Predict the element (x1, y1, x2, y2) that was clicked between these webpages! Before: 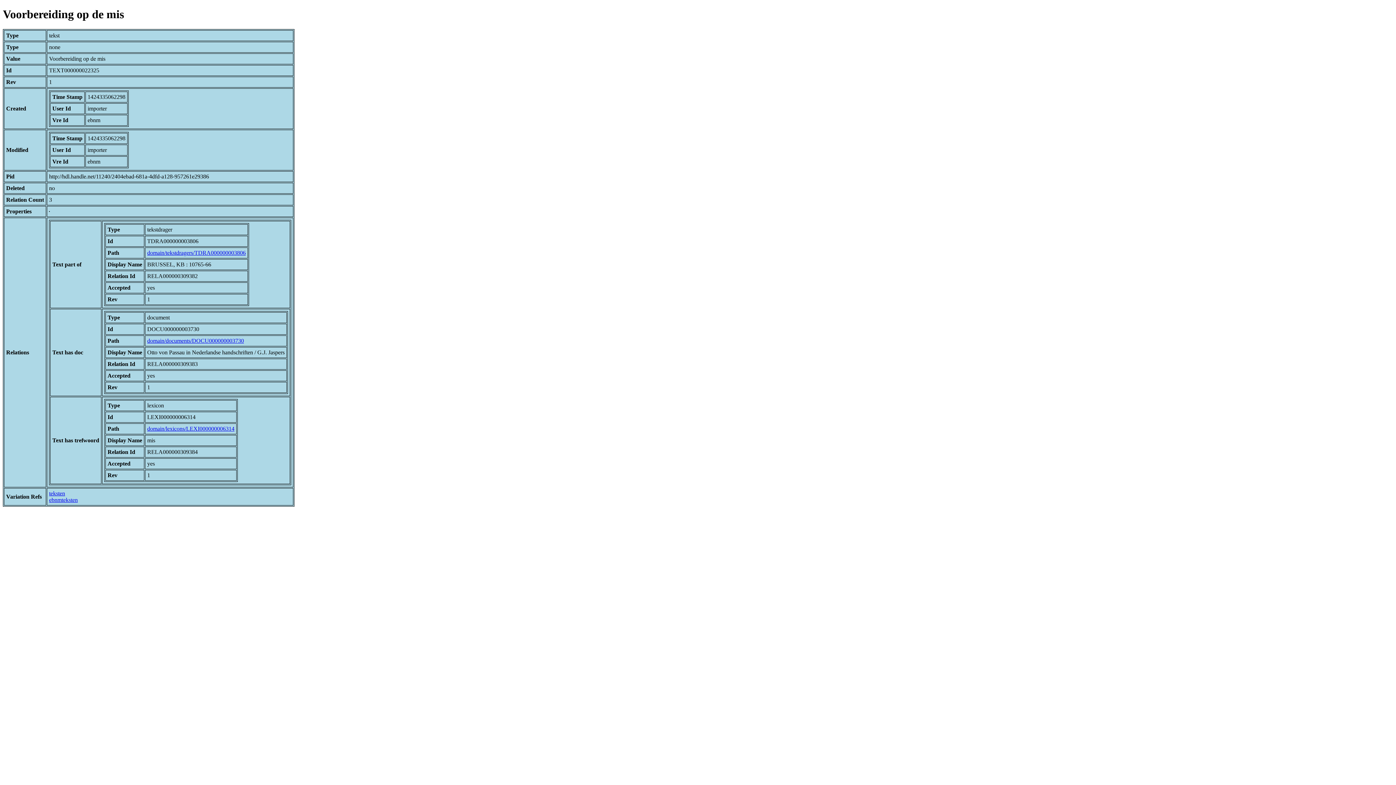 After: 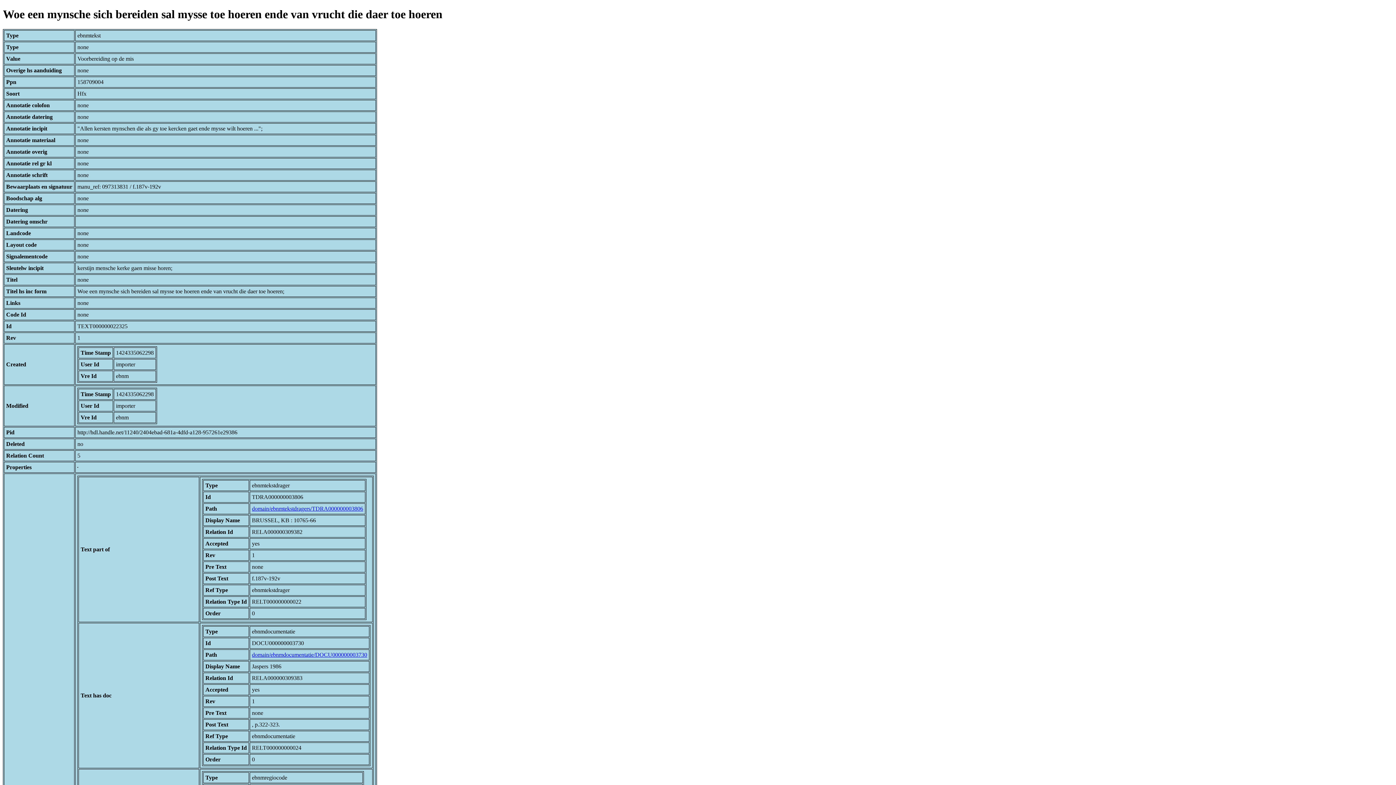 Action: label: ebnmteksten bbox: (49, 497, 77, 503)